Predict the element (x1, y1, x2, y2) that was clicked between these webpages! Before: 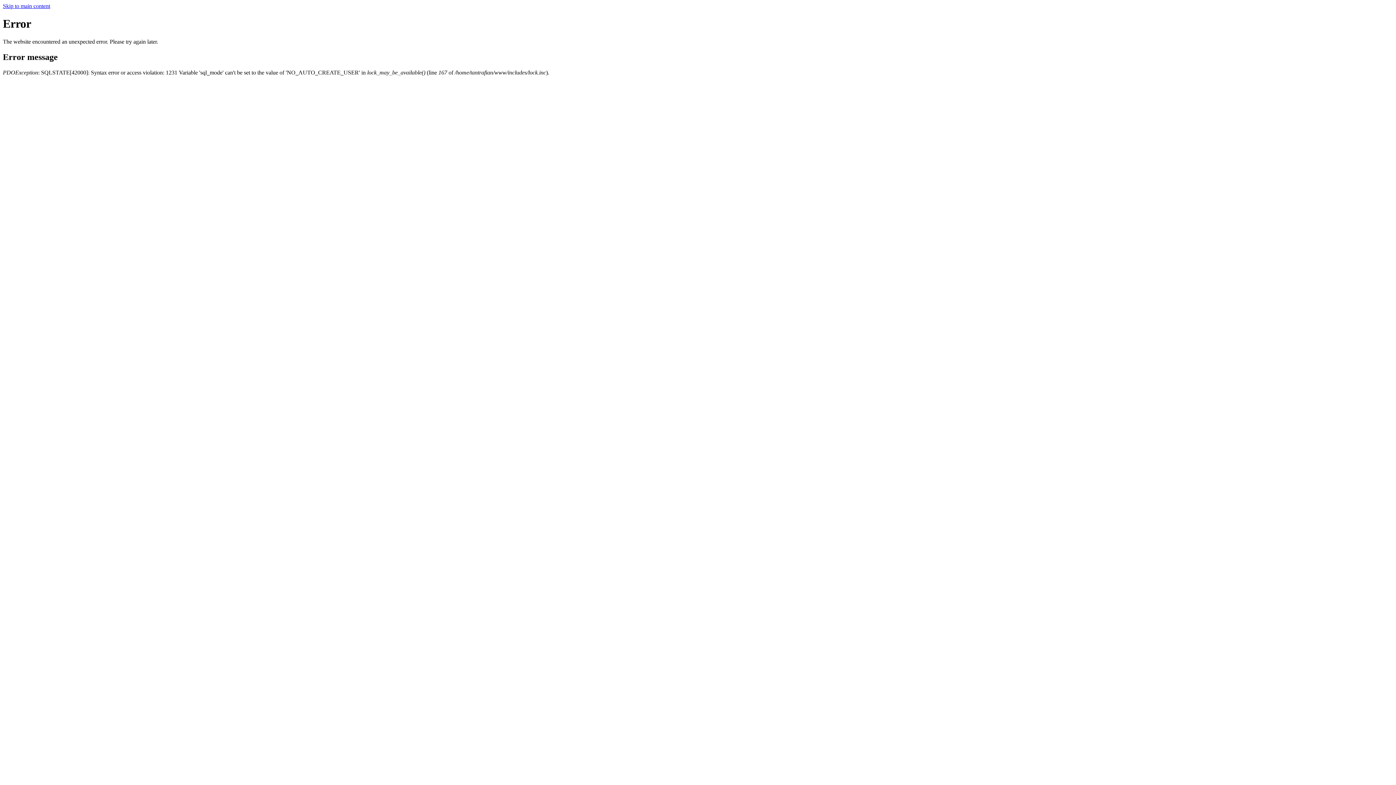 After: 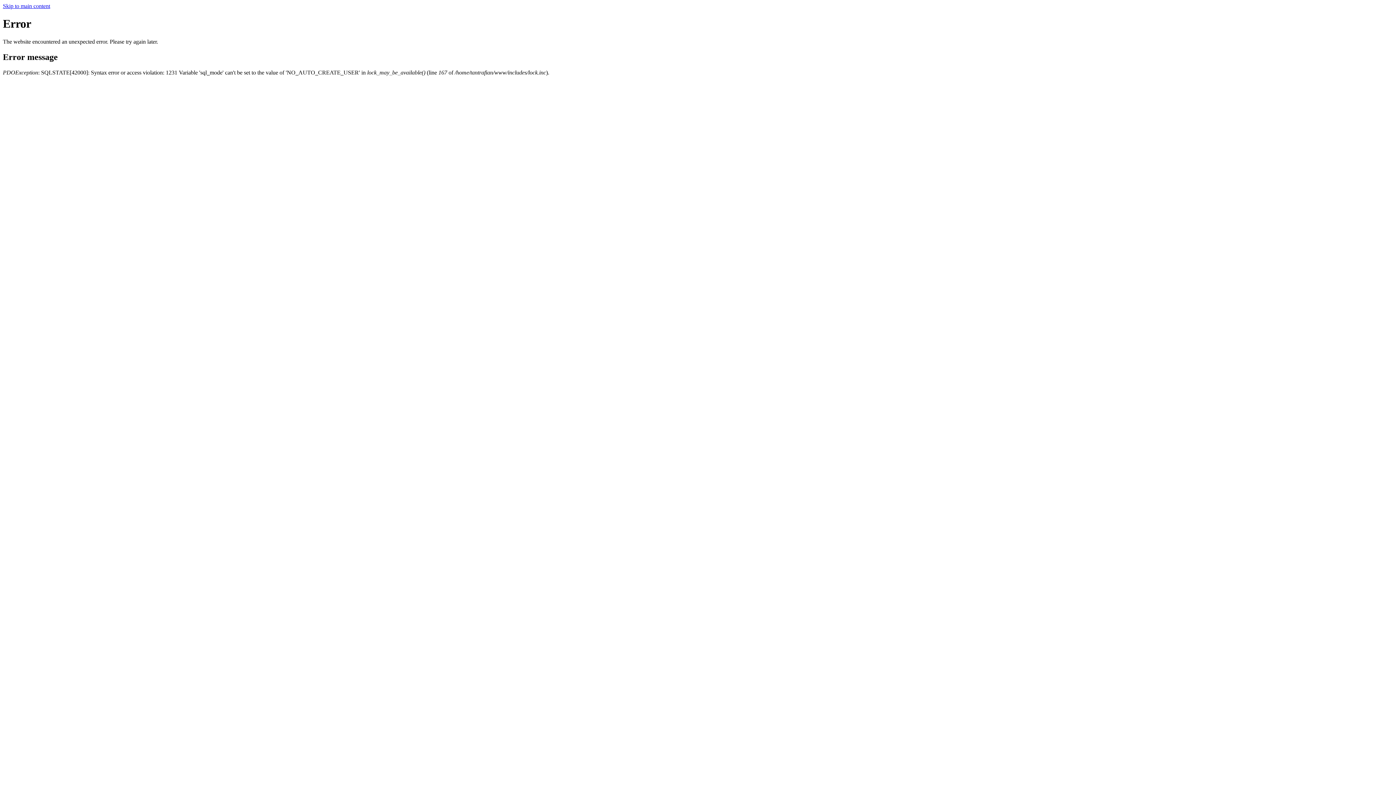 Action: bbox: (2, 2, 50, 9) label: Skip to main content